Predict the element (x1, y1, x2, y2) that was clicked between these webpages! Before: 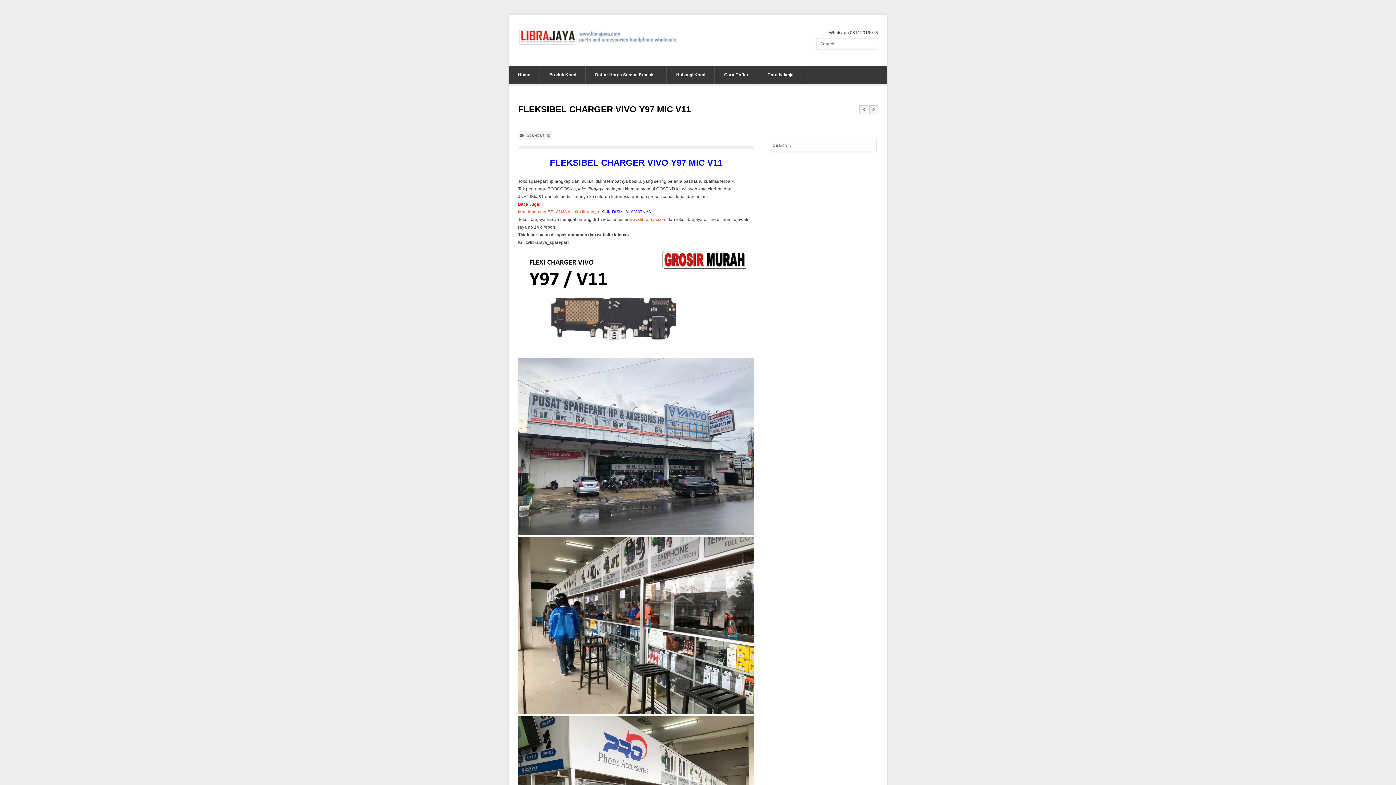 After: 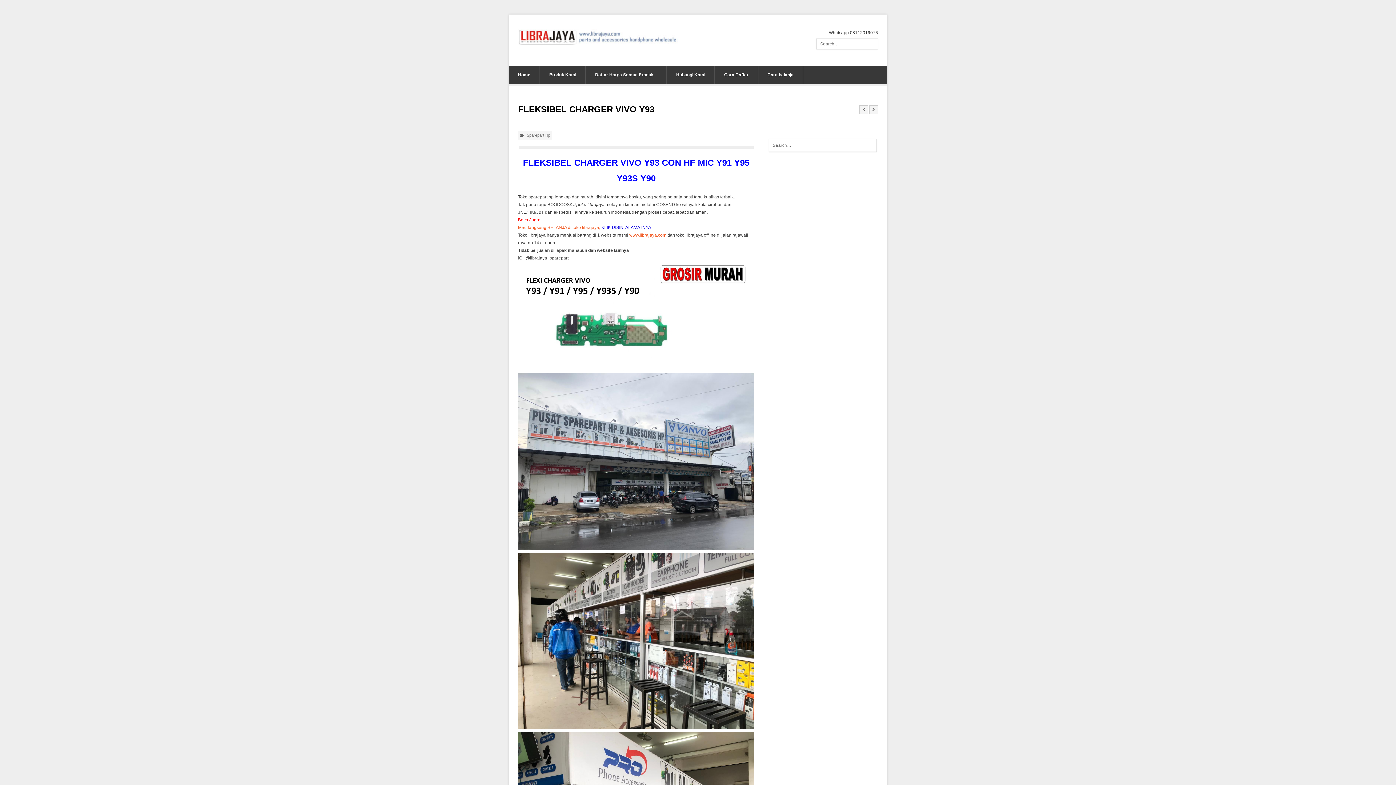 Action: bbox: (869, 105, 878, 114)